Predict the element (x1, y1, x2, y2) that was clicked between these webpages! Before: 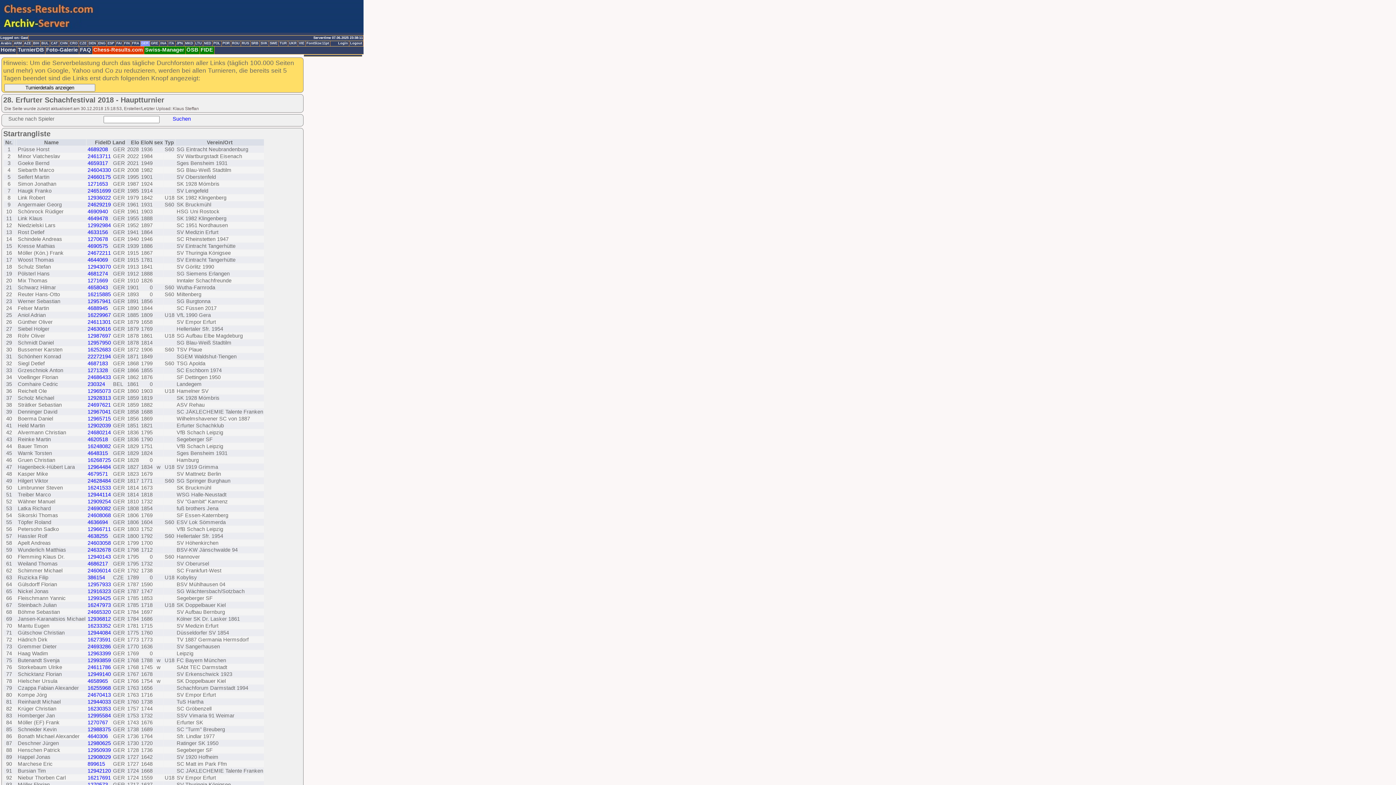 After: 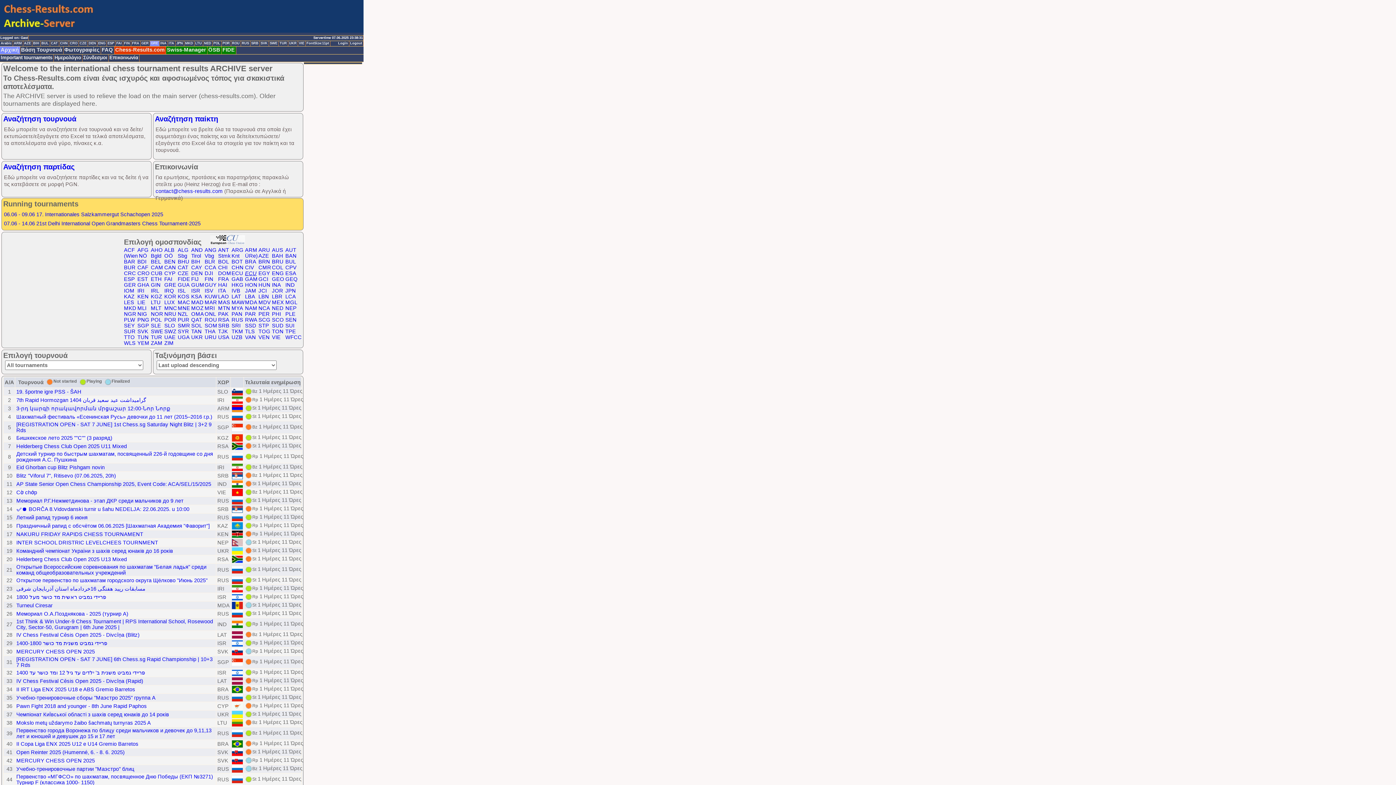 Action: bbox: (150, 41, 159, 46) label: GRE